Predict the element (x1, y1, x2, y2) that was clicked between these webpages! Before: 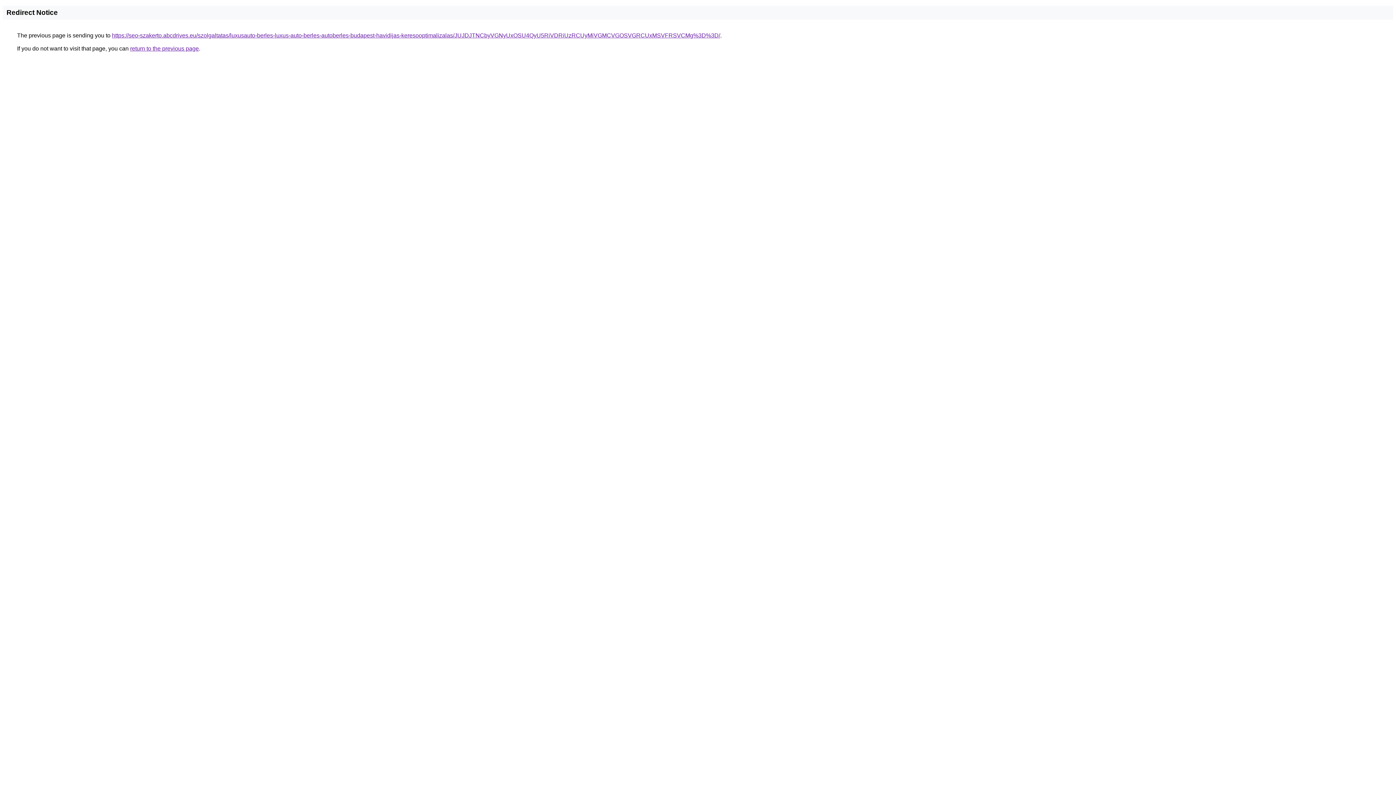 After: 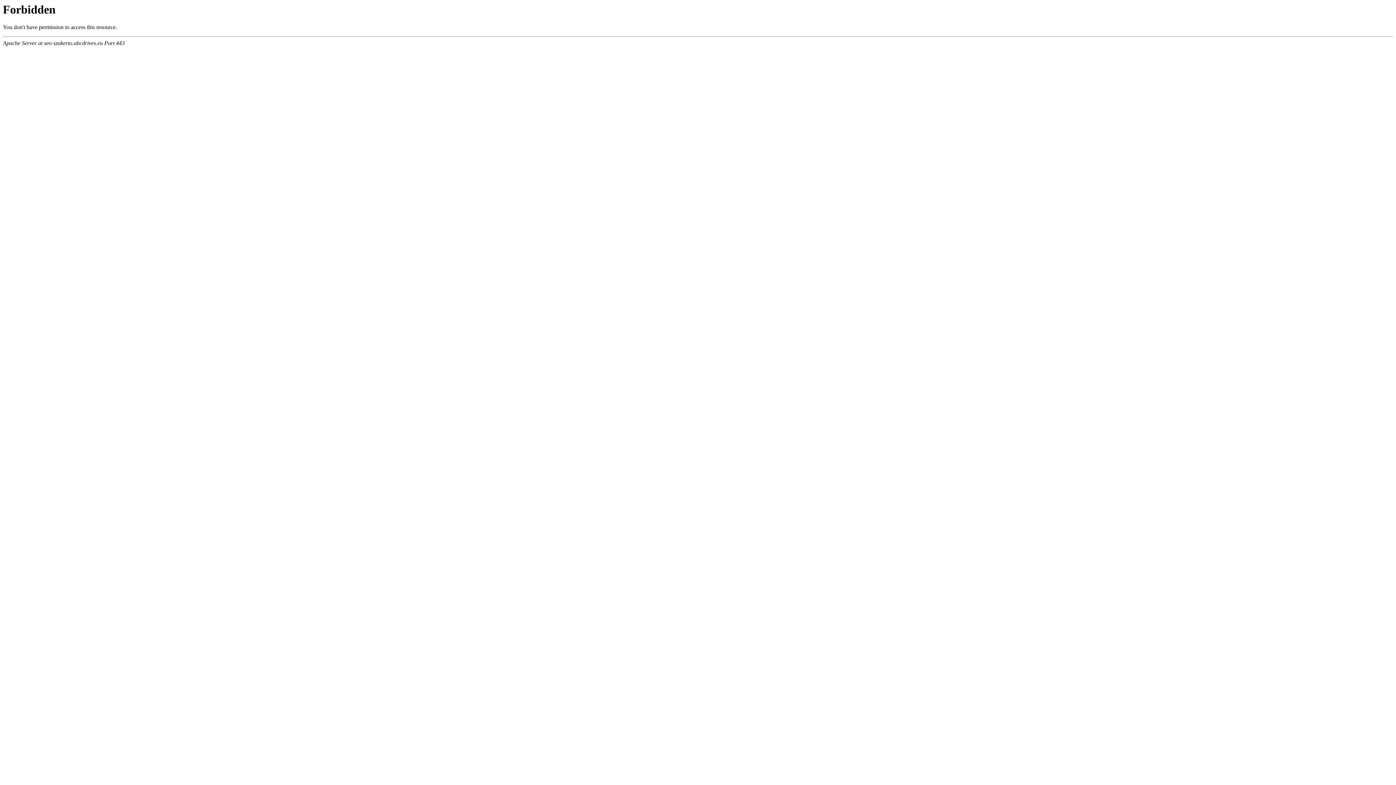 Action: label: https://seo-szakerto.abcdrives.eu/szolgaltatas/luxusauto-berles-luxus-auto-berles-autoberles-budapest-havidijas-keresooptimalizalas/JUJDJTNCbyVGNyUxOSU4QyU5RiVDRiUzRCUyMiVGMCVGOSVGRCUxMSVFRSVCMg%3D%3D/ bbox: (112, 32, 720, 38)